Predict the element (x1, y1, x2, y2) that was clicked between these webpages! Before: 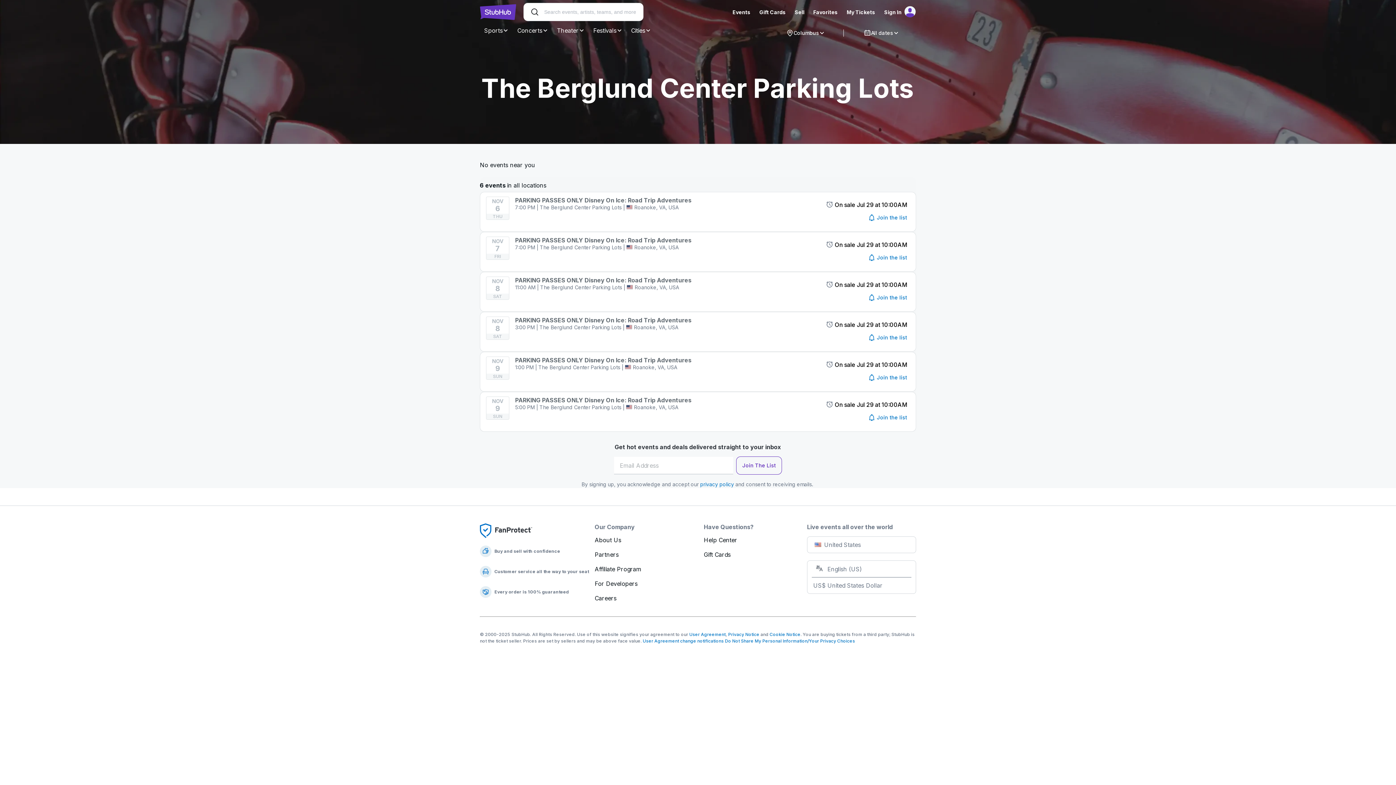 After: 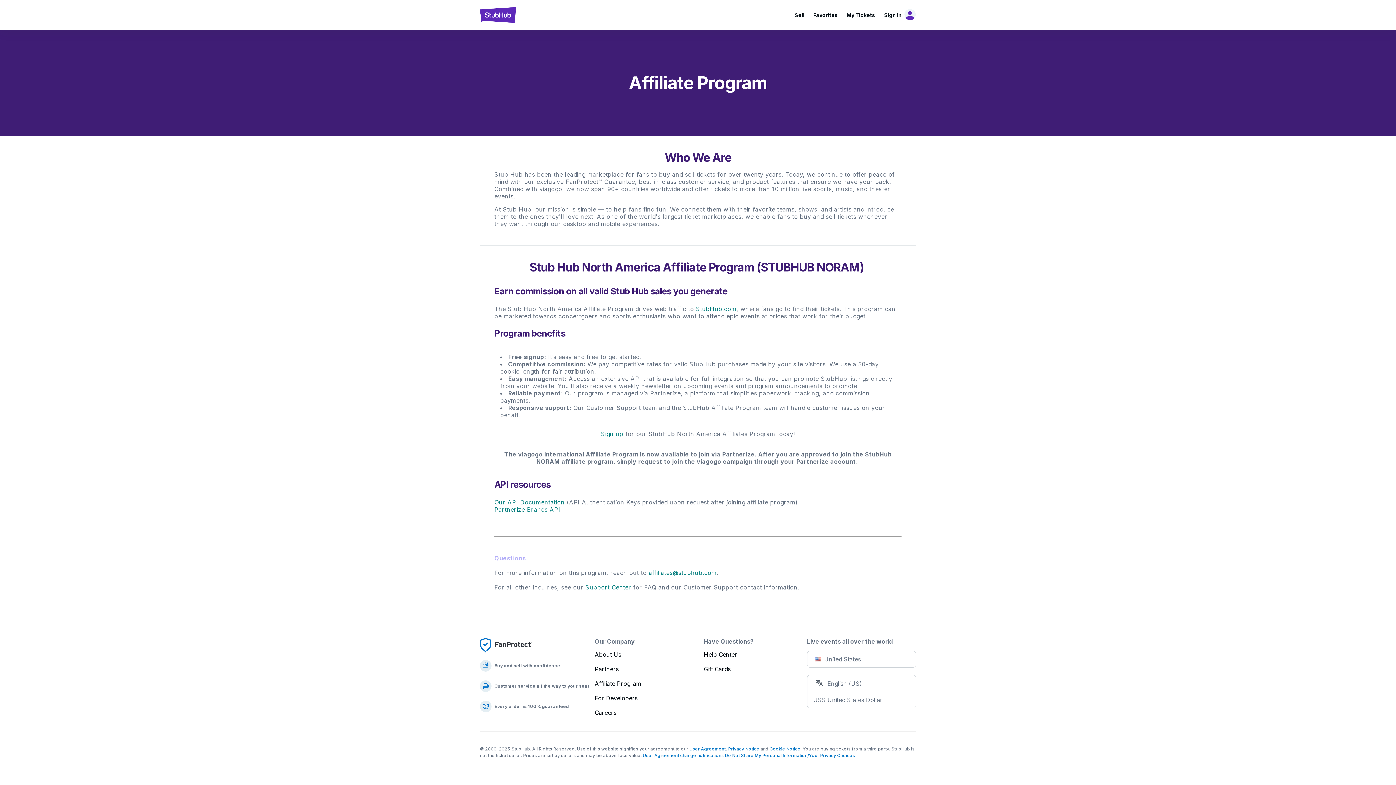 Action: bbox: (594, 565, 641, 573) label: Affiliate Program